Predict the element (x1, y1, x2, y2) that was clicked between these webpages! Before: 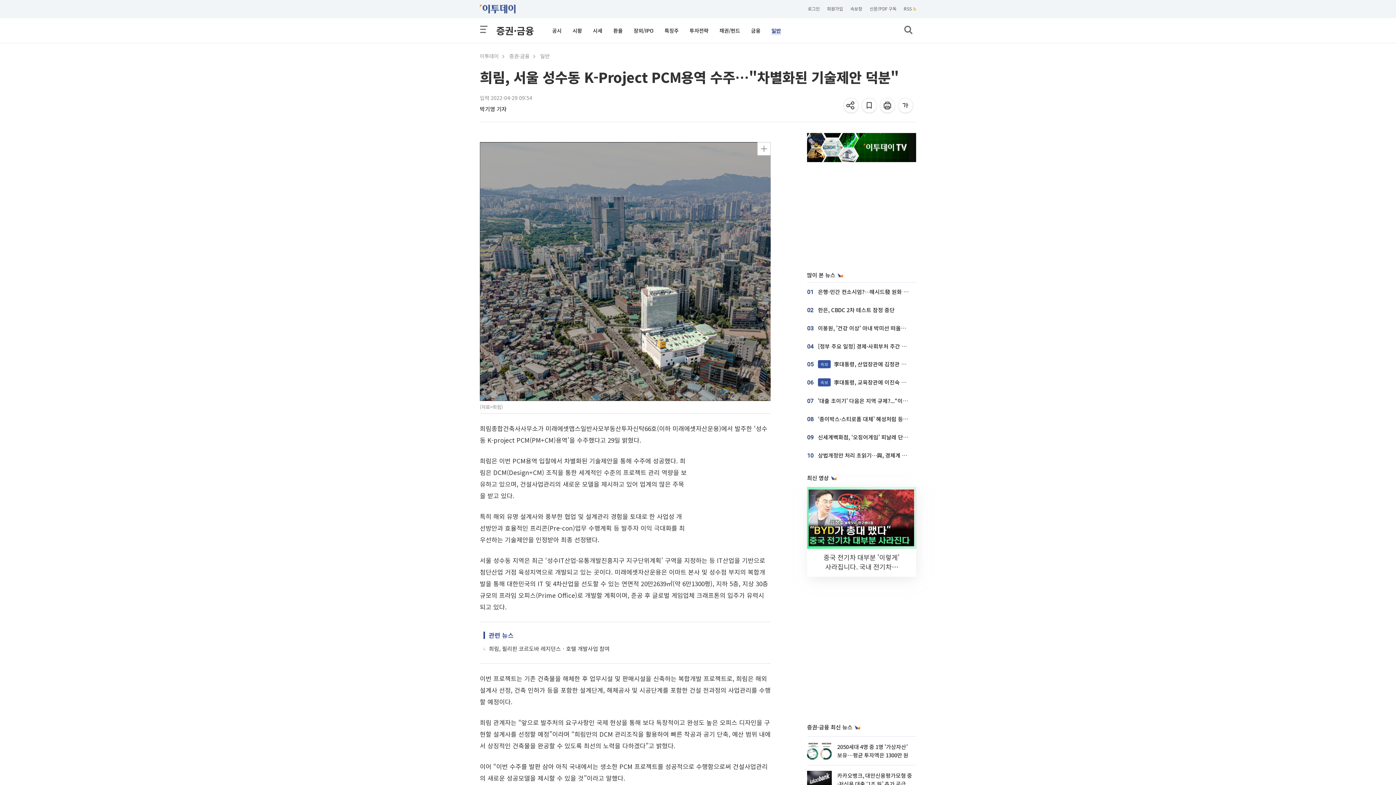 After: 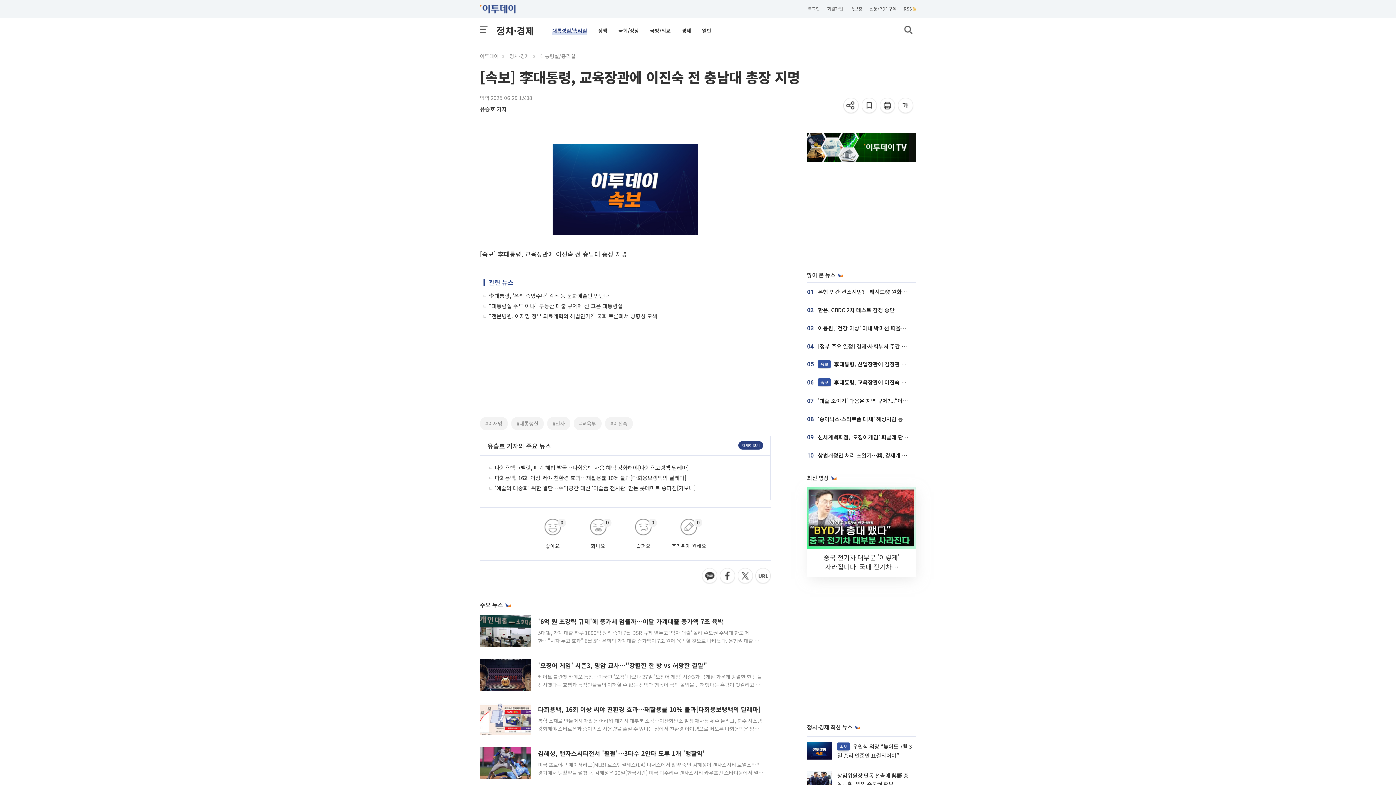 Action: bbox: (818, 378, 946, 386) label: 속보 李대통령, 교육장관에 이진숙 전 충남대 총장 지명